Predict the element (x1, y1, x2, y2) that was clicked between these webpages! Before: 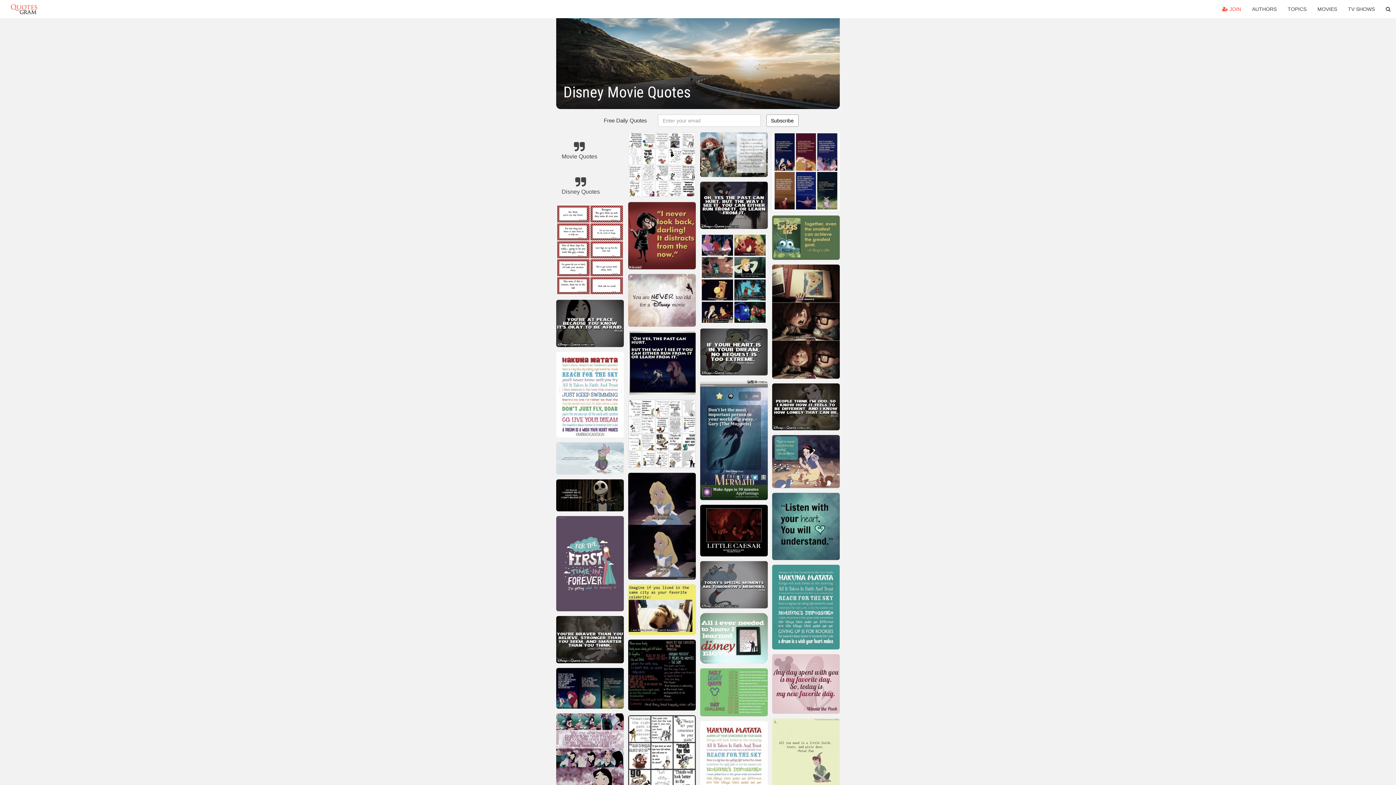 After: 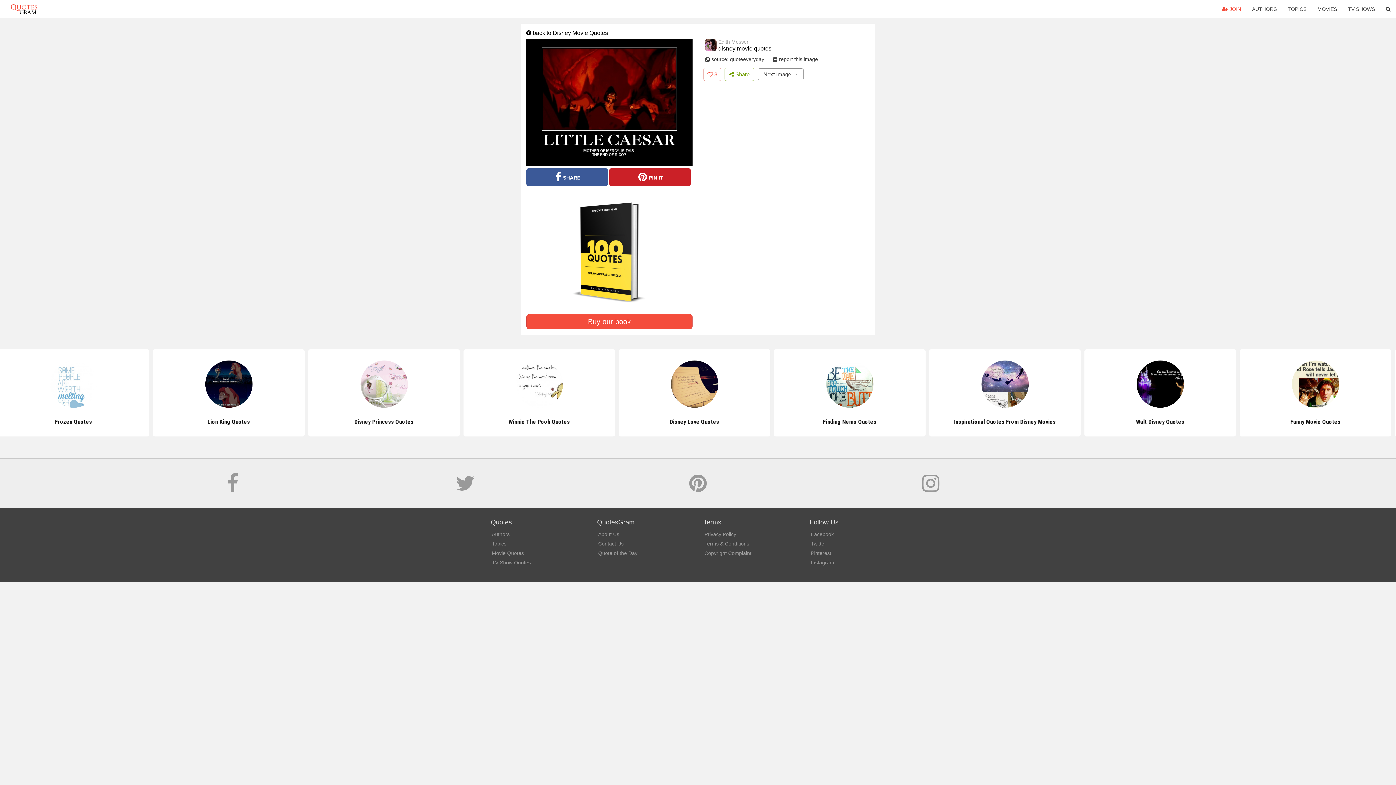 Action: bbox: (700, 505, 767, 559)